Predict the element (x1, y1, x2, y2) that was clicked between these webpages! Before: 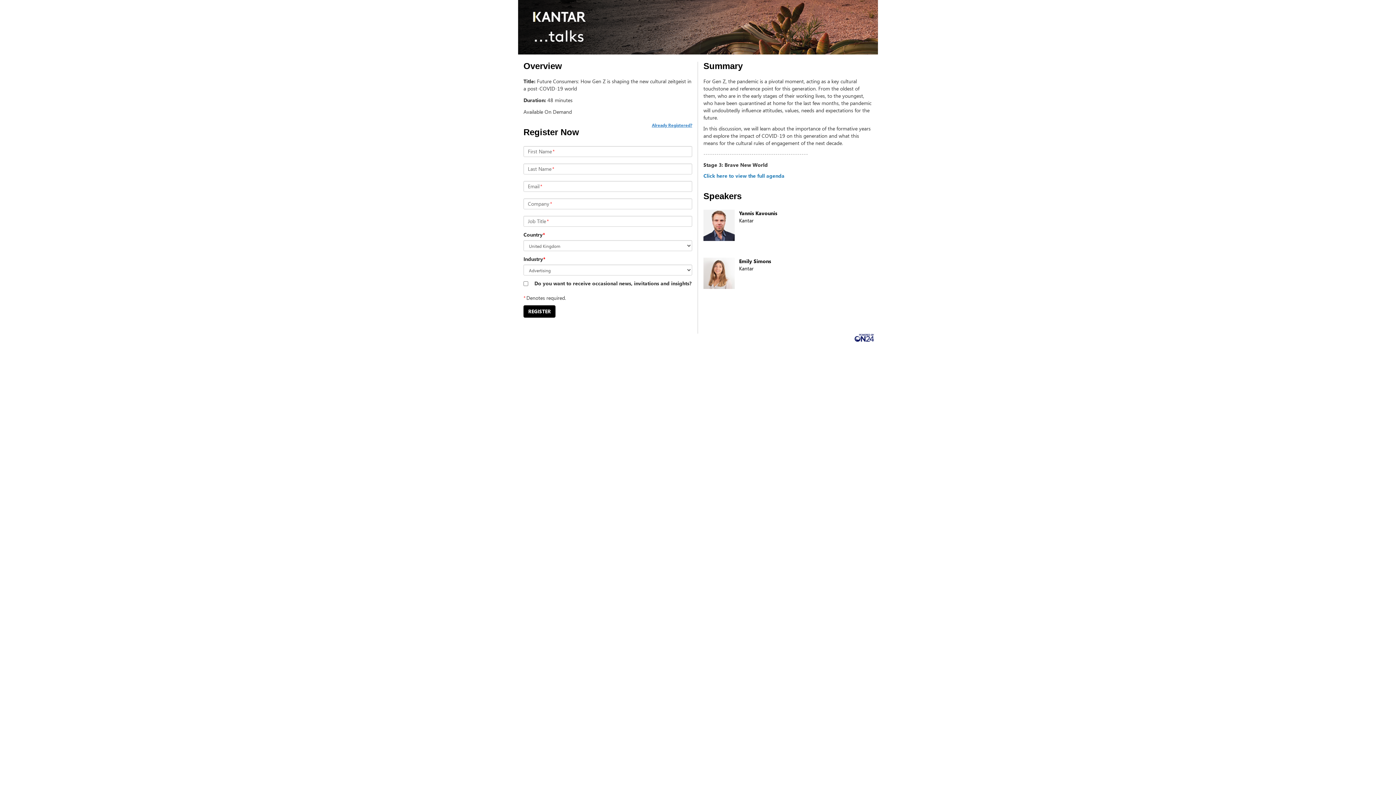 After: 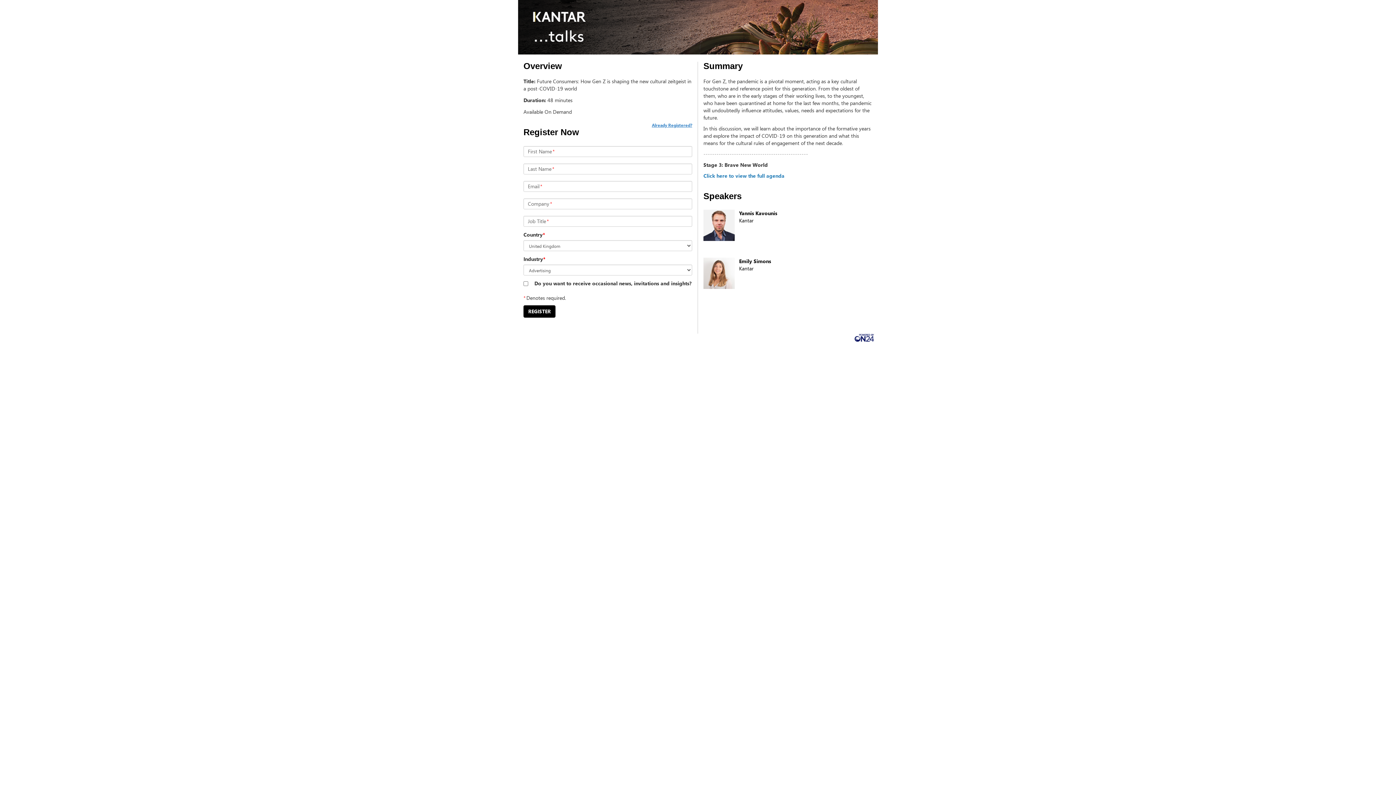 Action: bbox: (852, 333, 876, 341)